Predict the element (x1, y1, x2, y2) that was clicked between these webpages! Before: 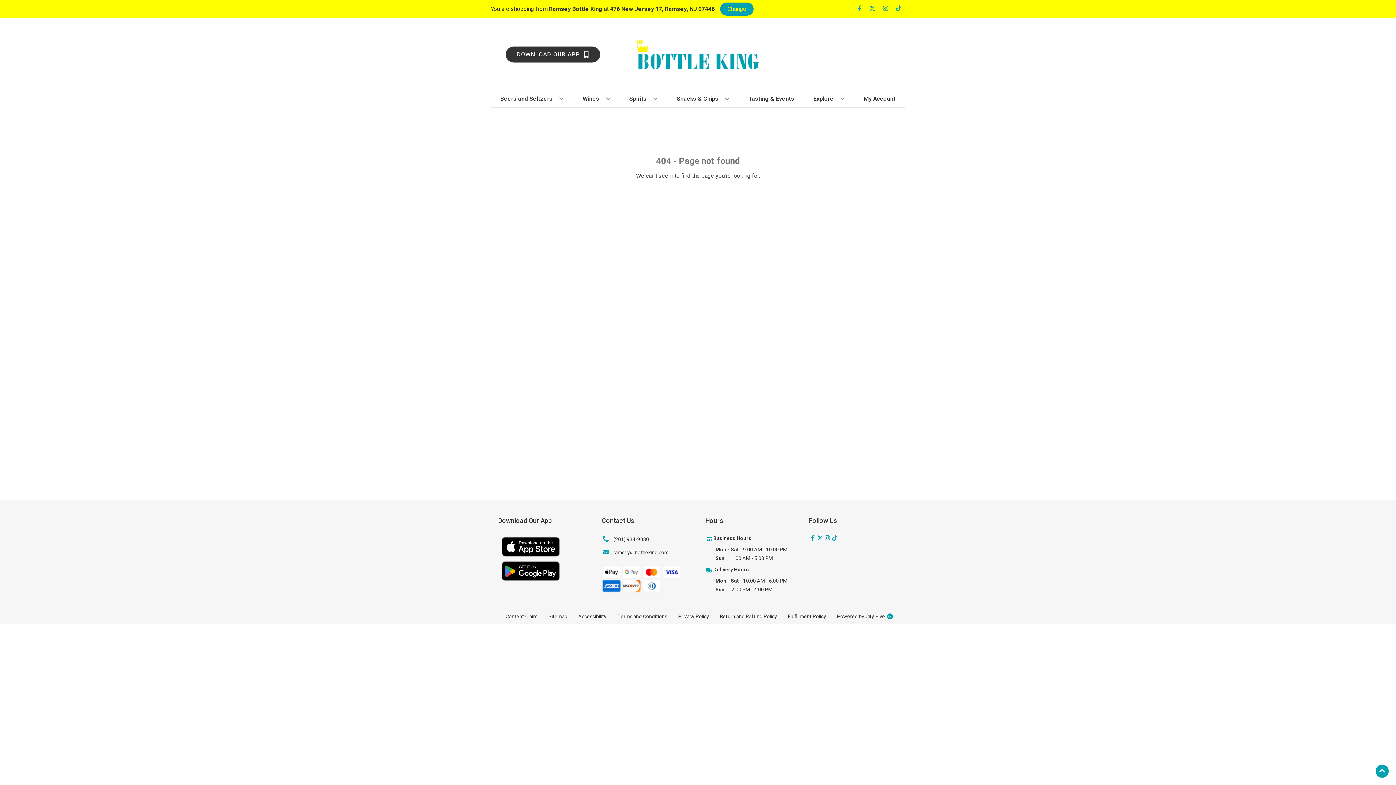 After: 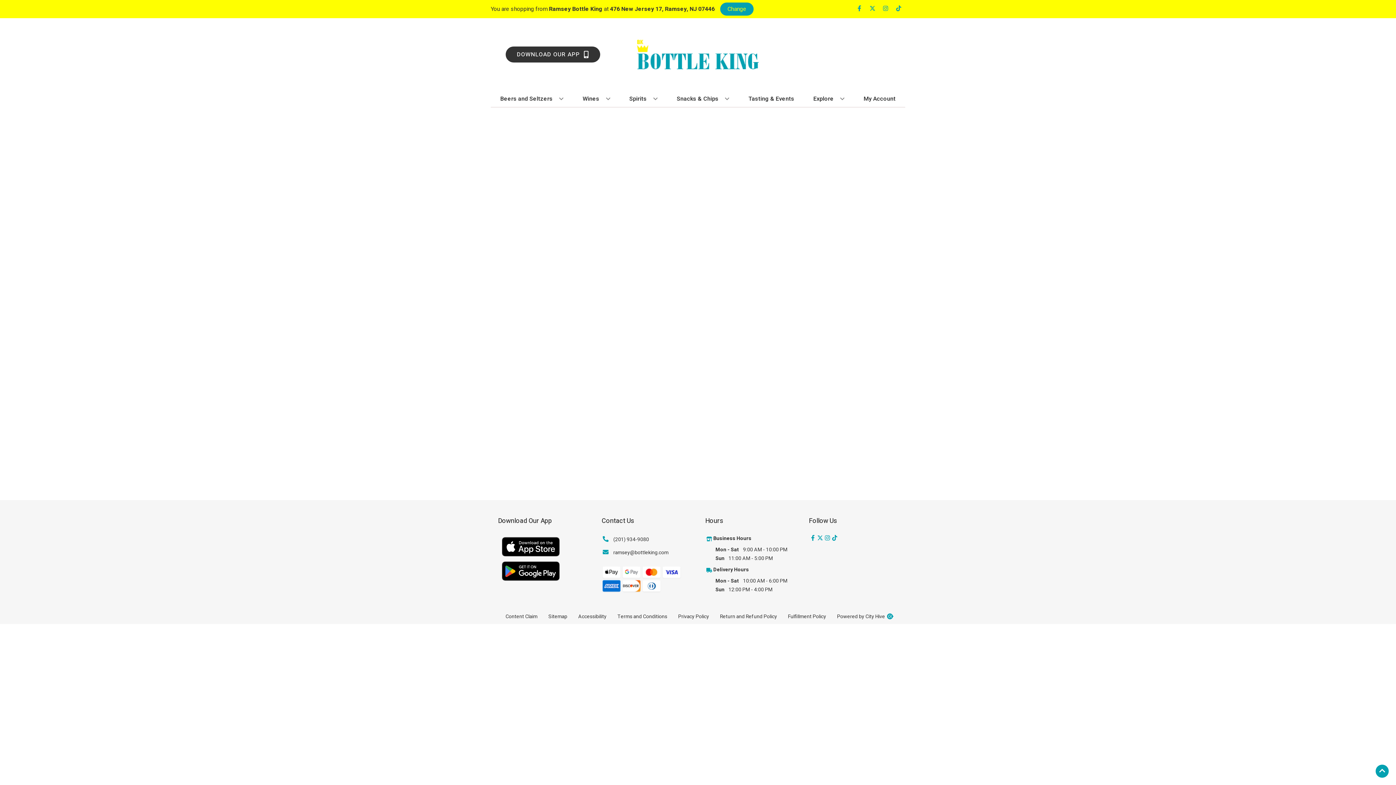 Action: bbox: (860, 90, 898, 106) label: My Account